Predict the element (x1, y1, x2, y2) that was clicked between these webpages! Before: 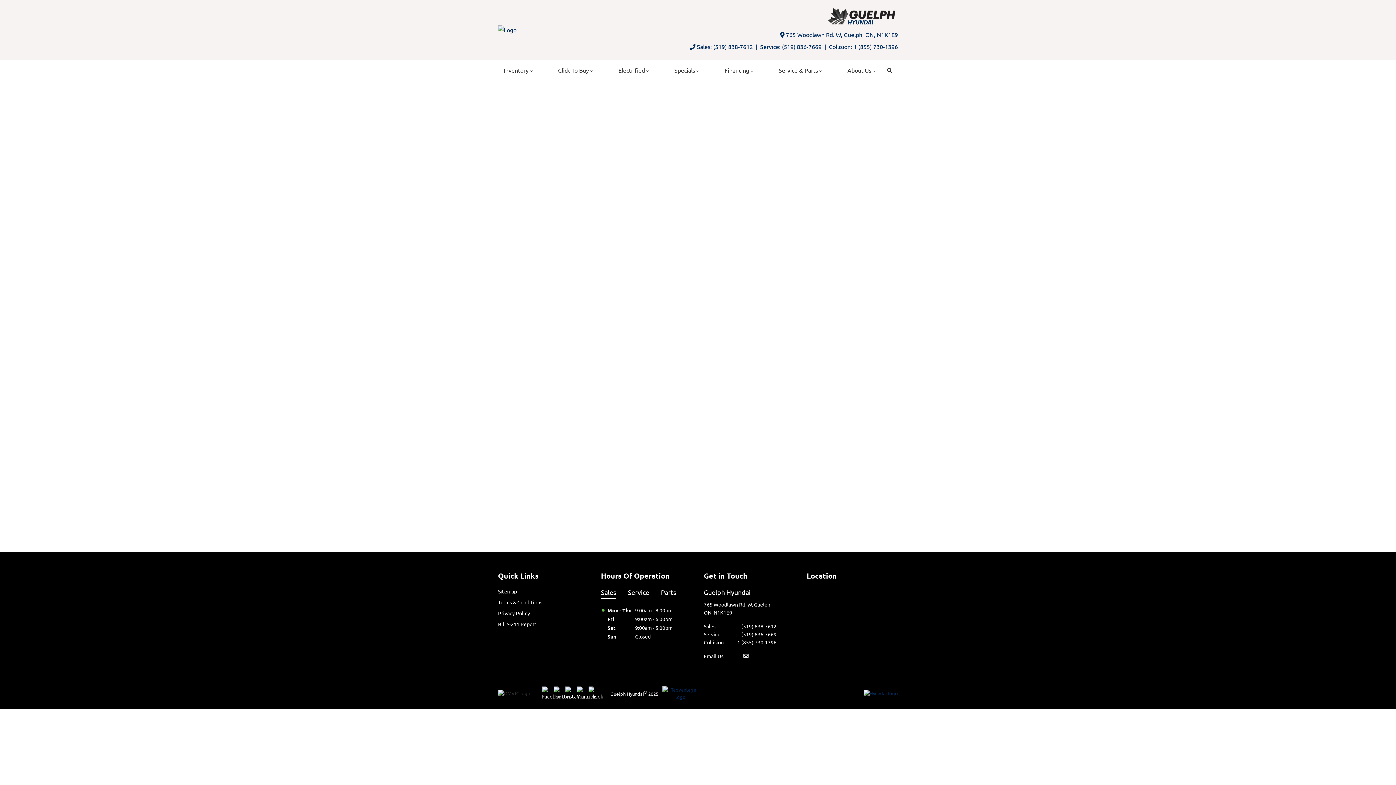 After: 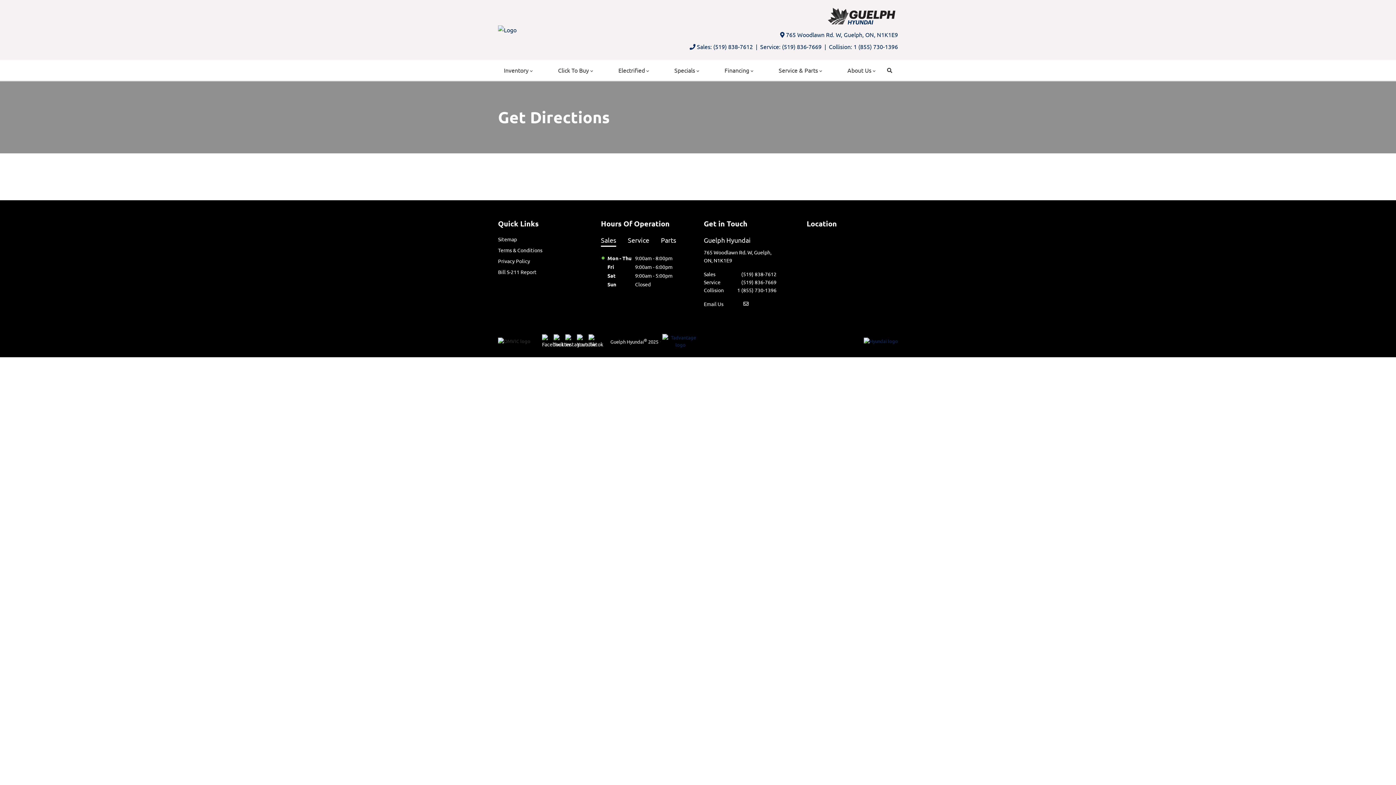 Action: label: 765 Woodlawn Rd. W, Guelph, ON, N1K1E9 bbox: (780, 30, 898, 39)